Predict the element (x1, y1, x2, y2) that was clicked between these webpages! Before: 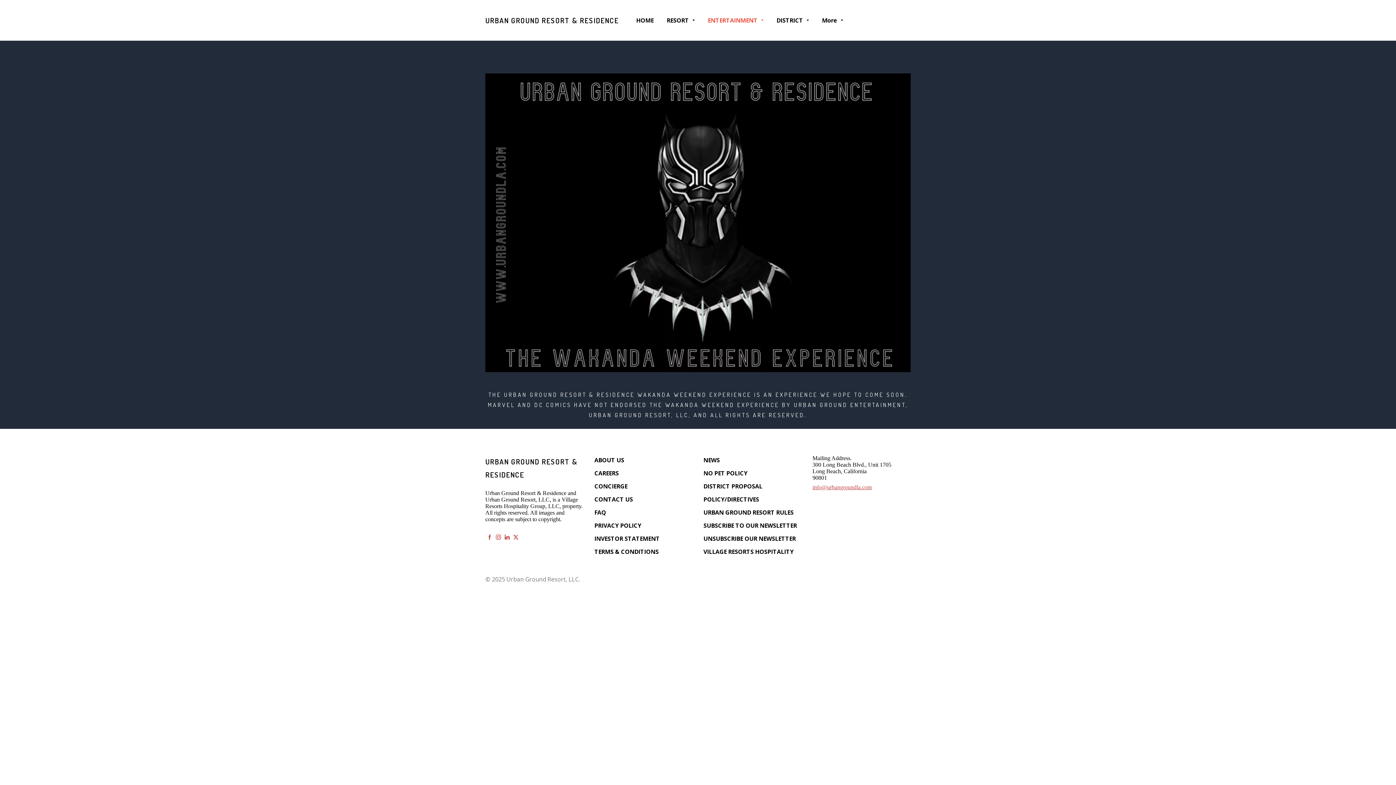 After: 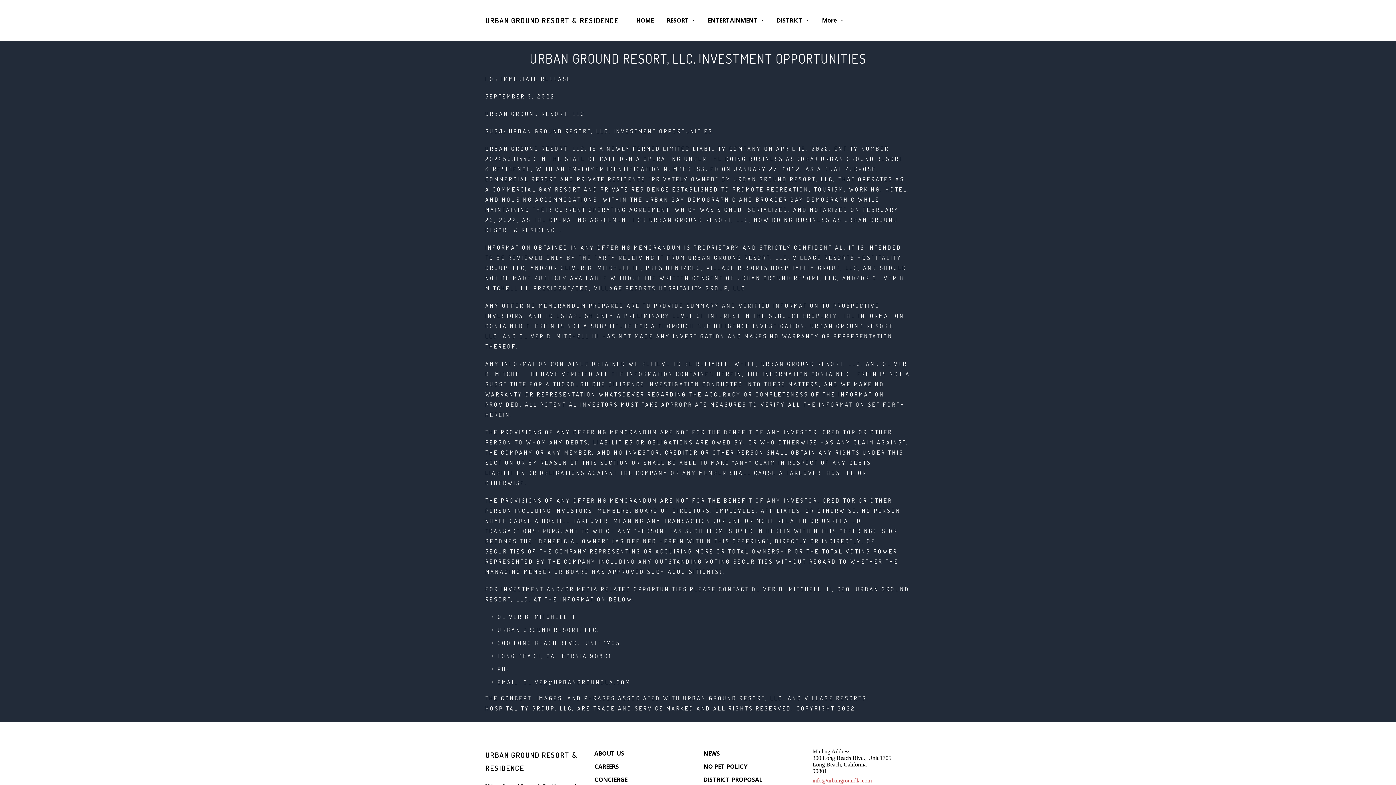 Action: label: INVESTOR STATEMENT bbox: (594, 533, 660, 544)